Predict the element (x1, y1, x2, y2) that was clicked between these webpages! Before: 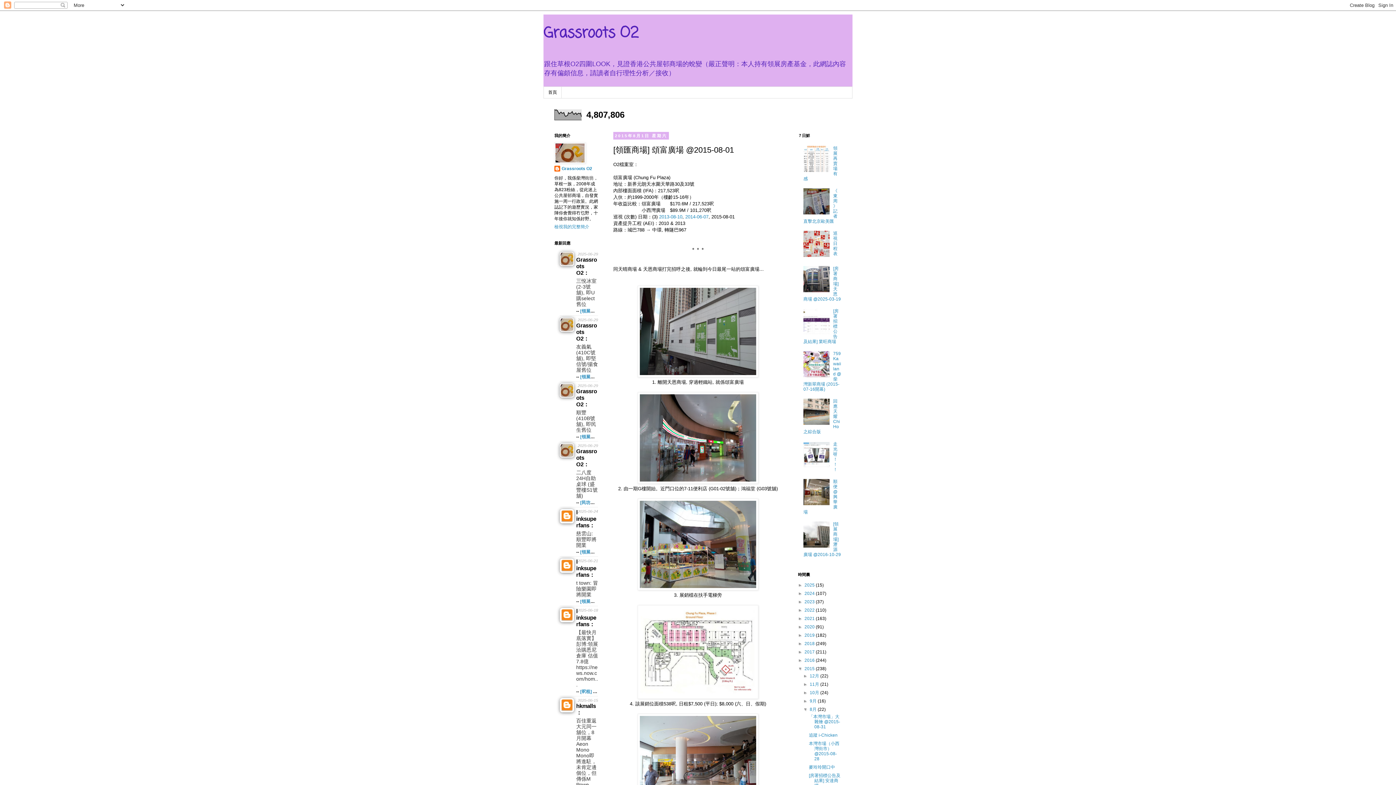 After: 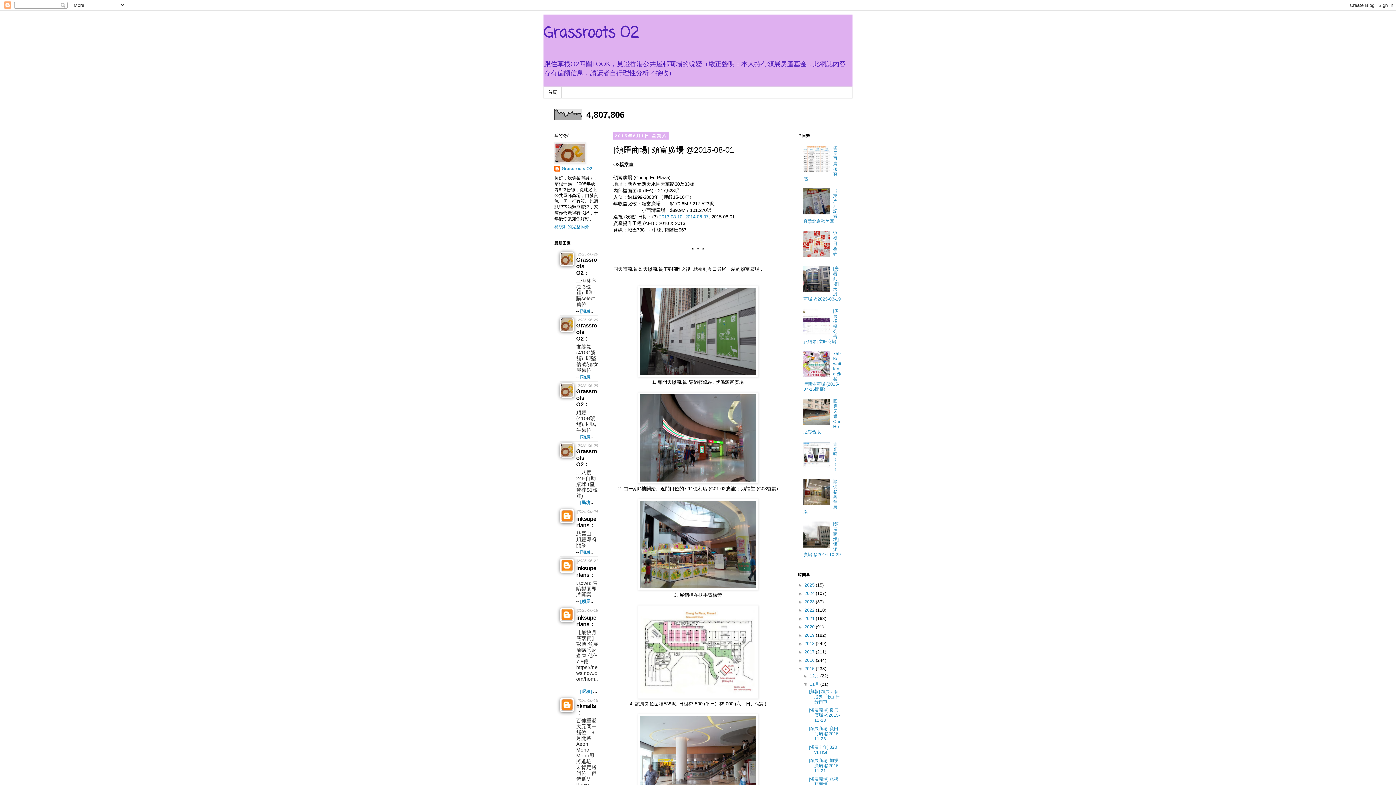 Action: bbox: (803, 682, 809, 687) label: ►  